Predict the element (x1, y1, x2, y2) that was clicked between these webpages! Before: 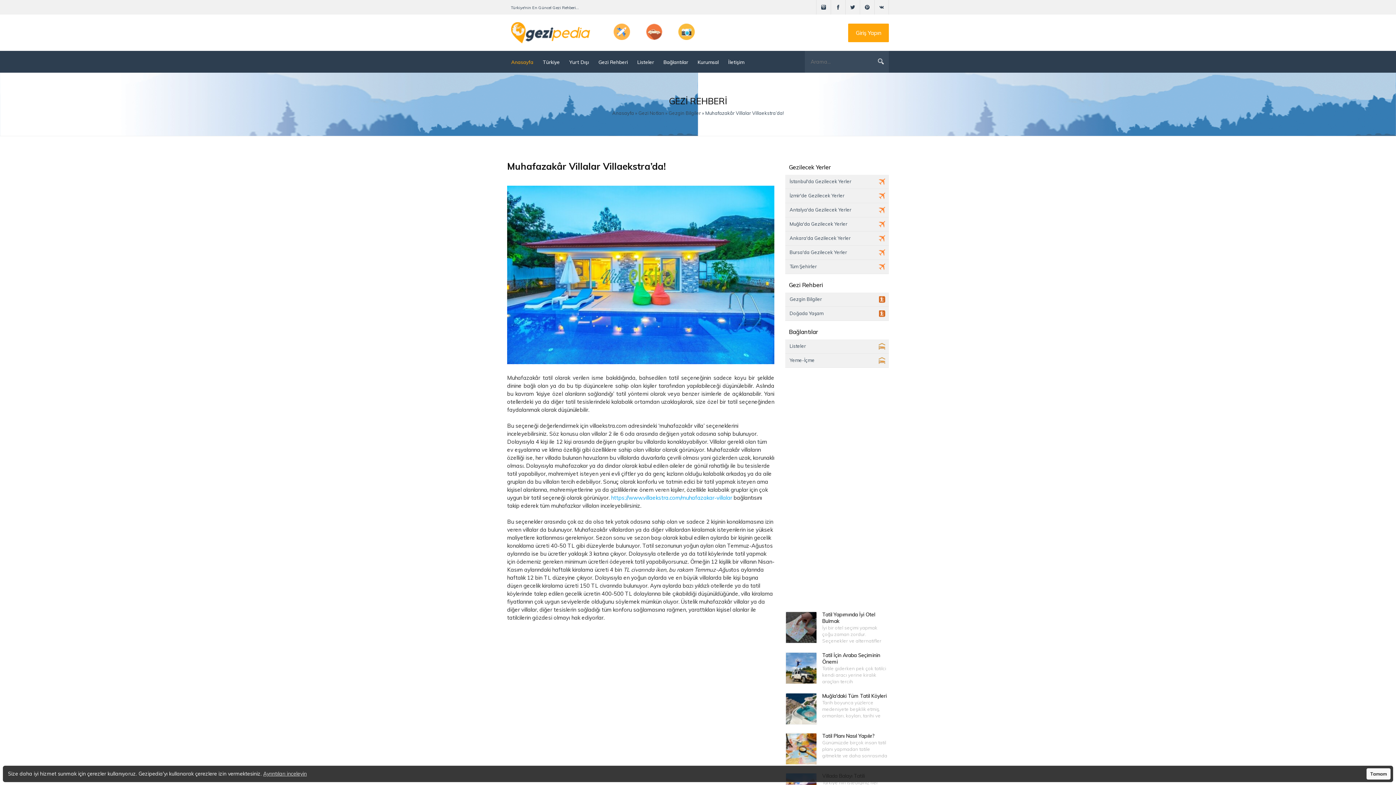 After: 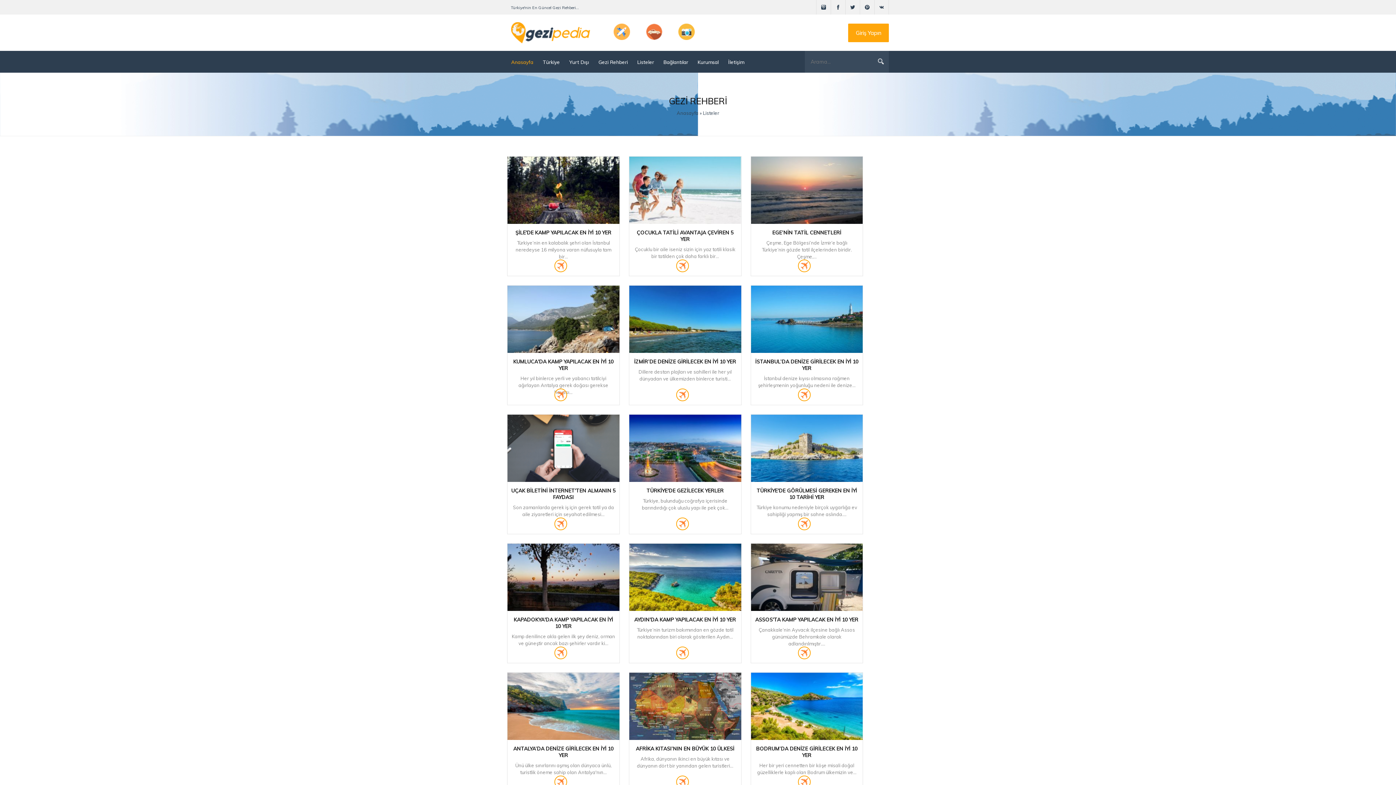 Action: bbox: (785, 339, 889, 353) label: Listeler